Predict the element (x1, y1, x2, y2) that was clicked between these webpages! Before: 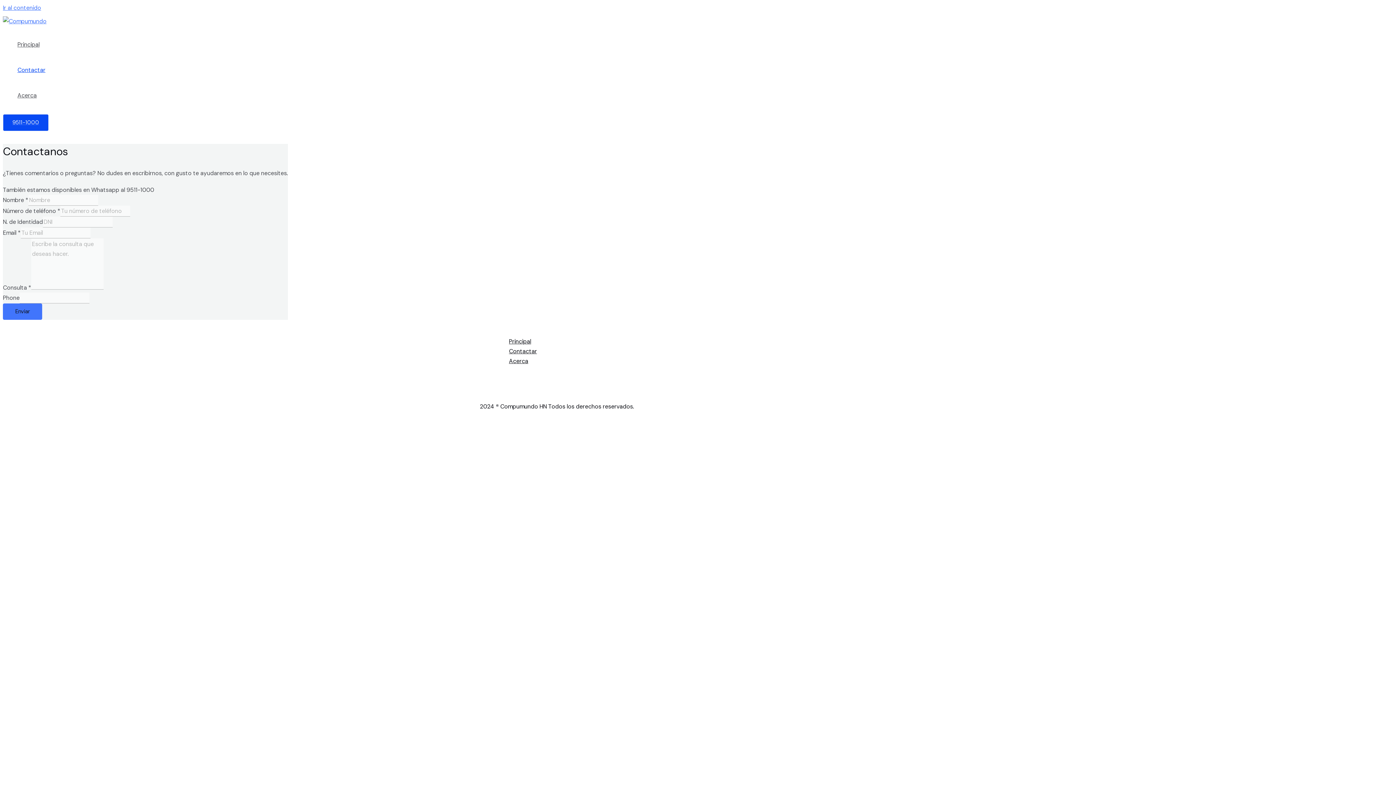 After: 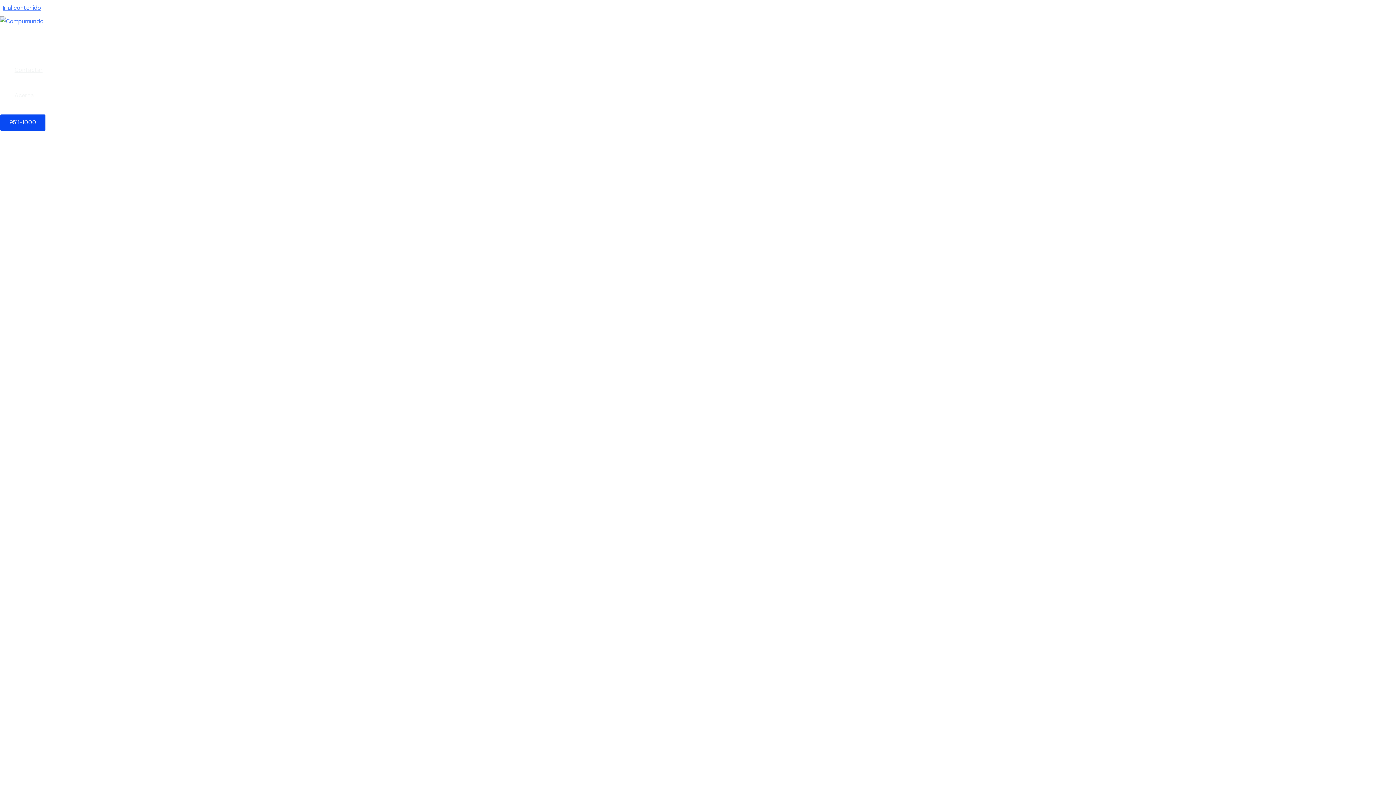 Action: bbox: (2, 17, 46, 25)